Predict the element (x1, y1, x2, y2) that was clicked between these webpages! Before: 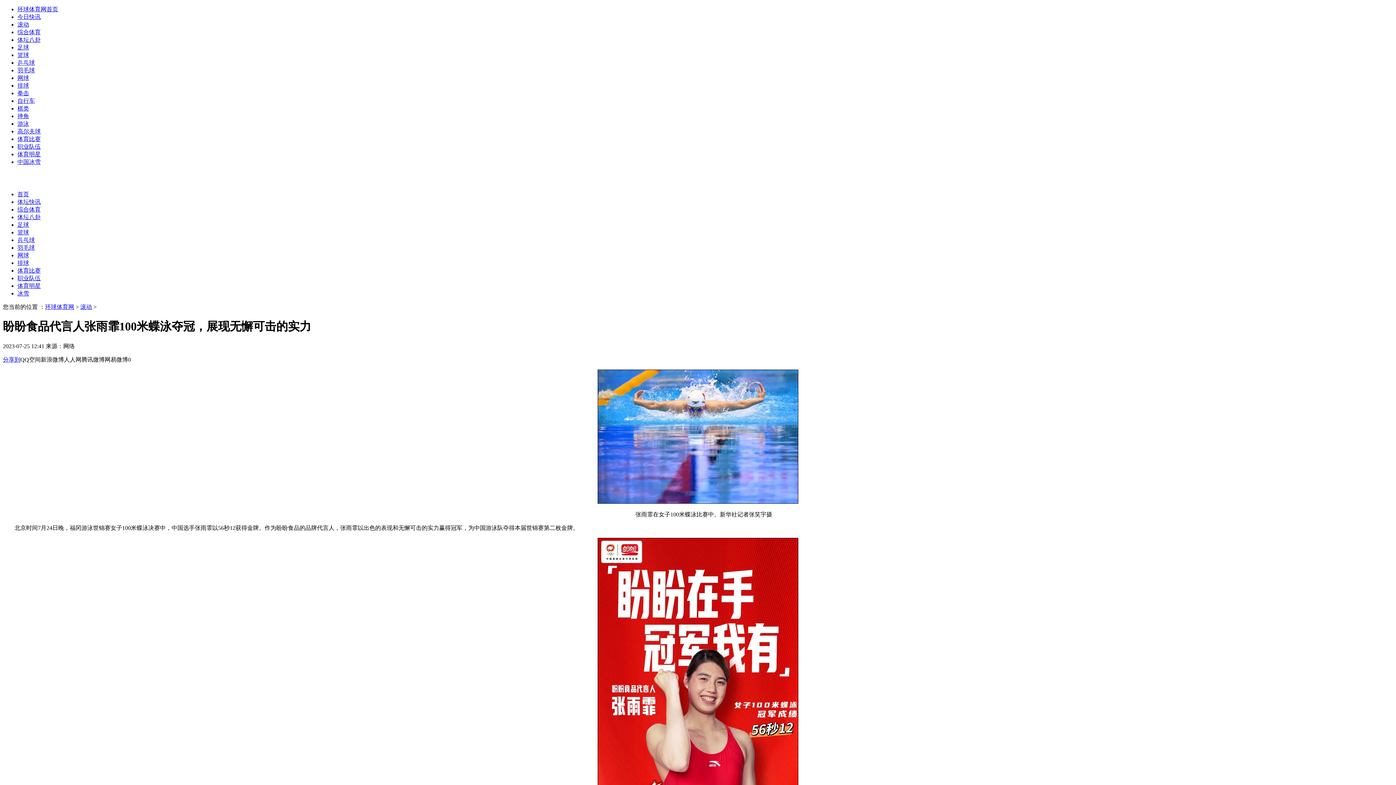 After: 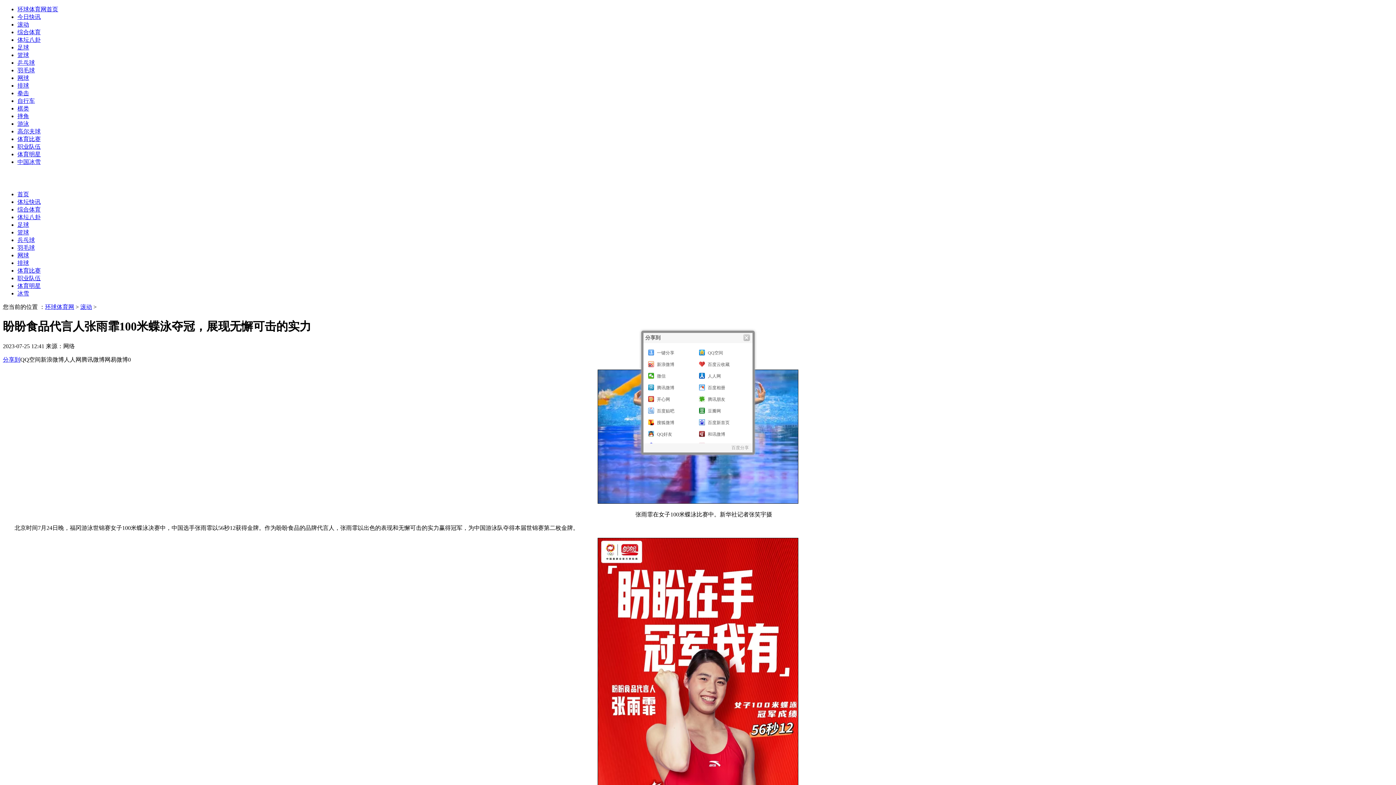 Action: bbox: (1364, 342, 1373, 351)